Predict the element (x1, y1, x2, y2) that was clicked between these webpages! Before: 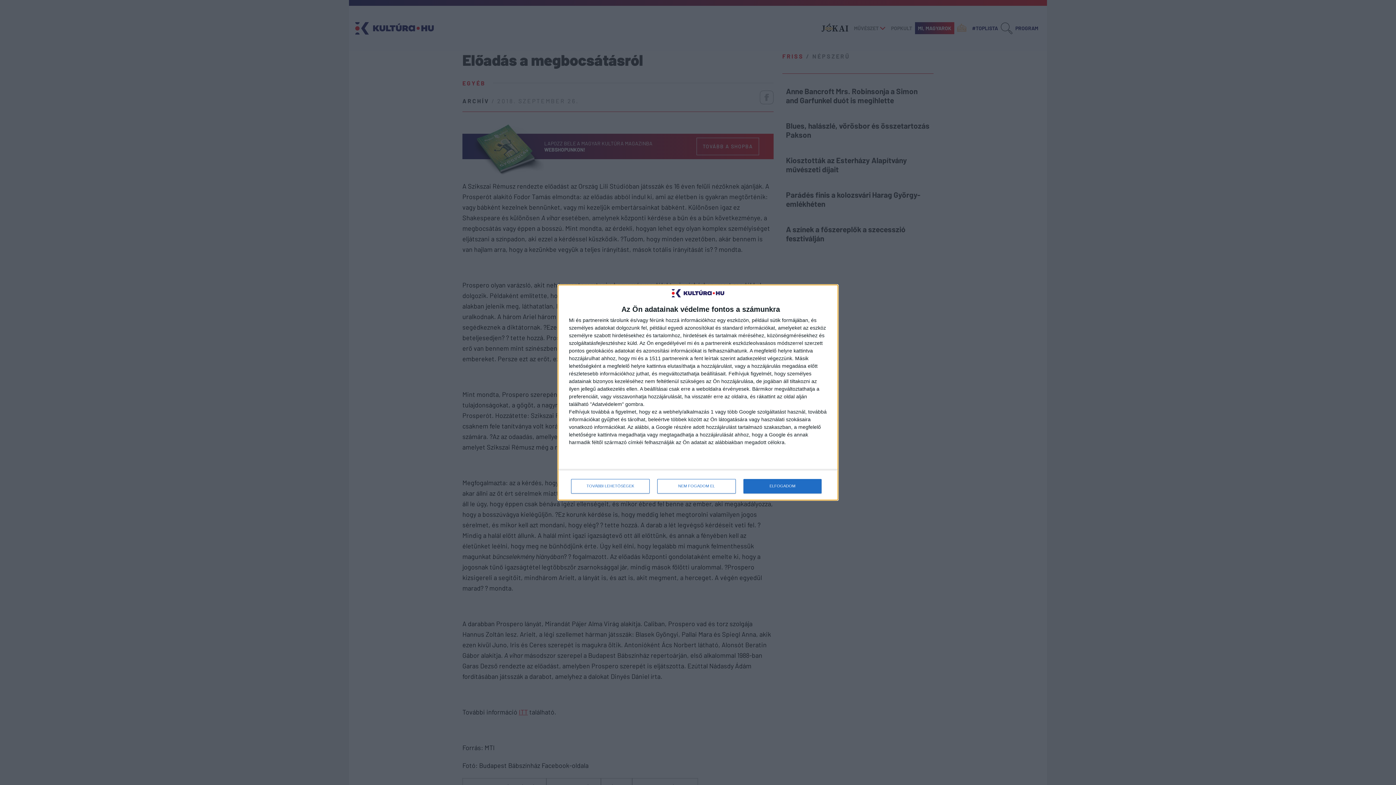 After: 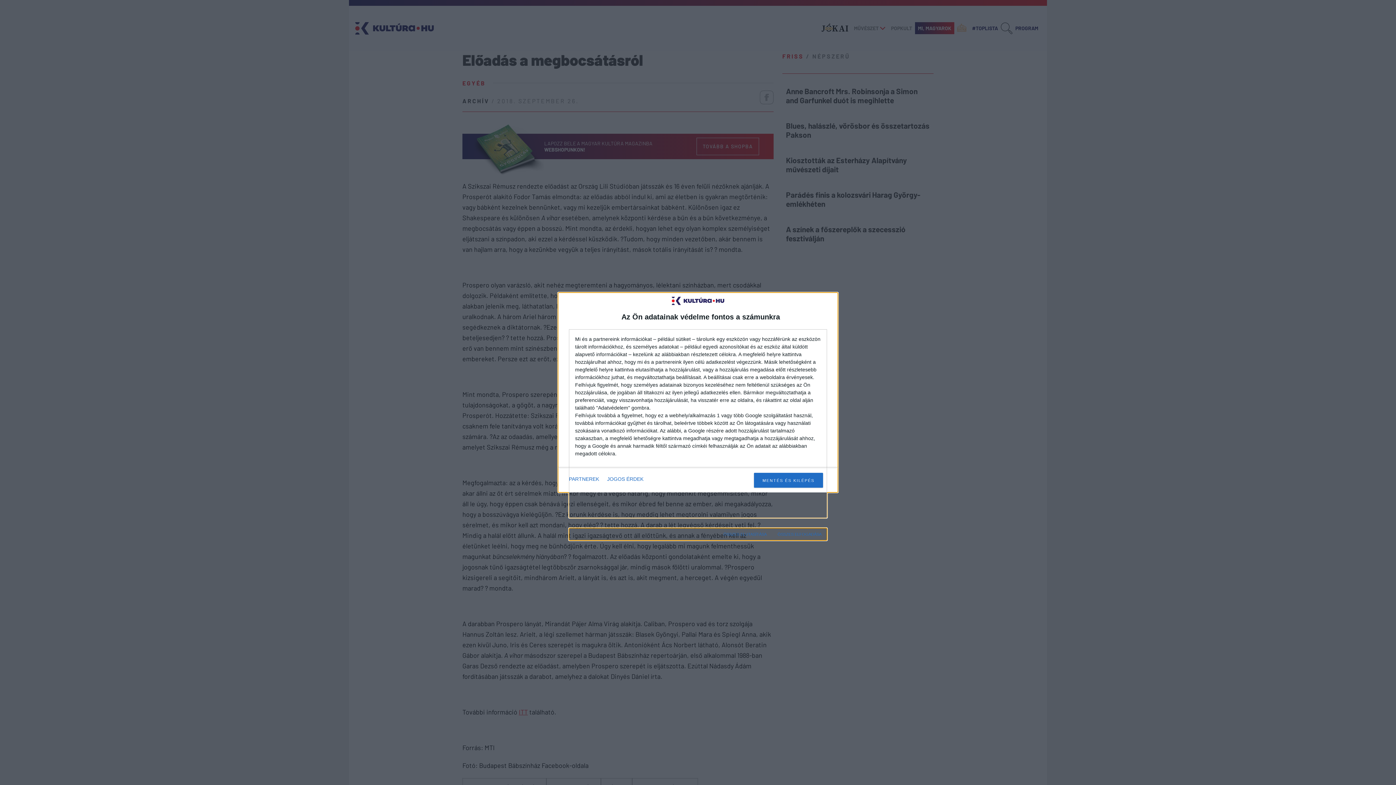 Action: label: TOVÁBBI LEHETŐSÉGEK bbox: (571, 479, 649, 493)